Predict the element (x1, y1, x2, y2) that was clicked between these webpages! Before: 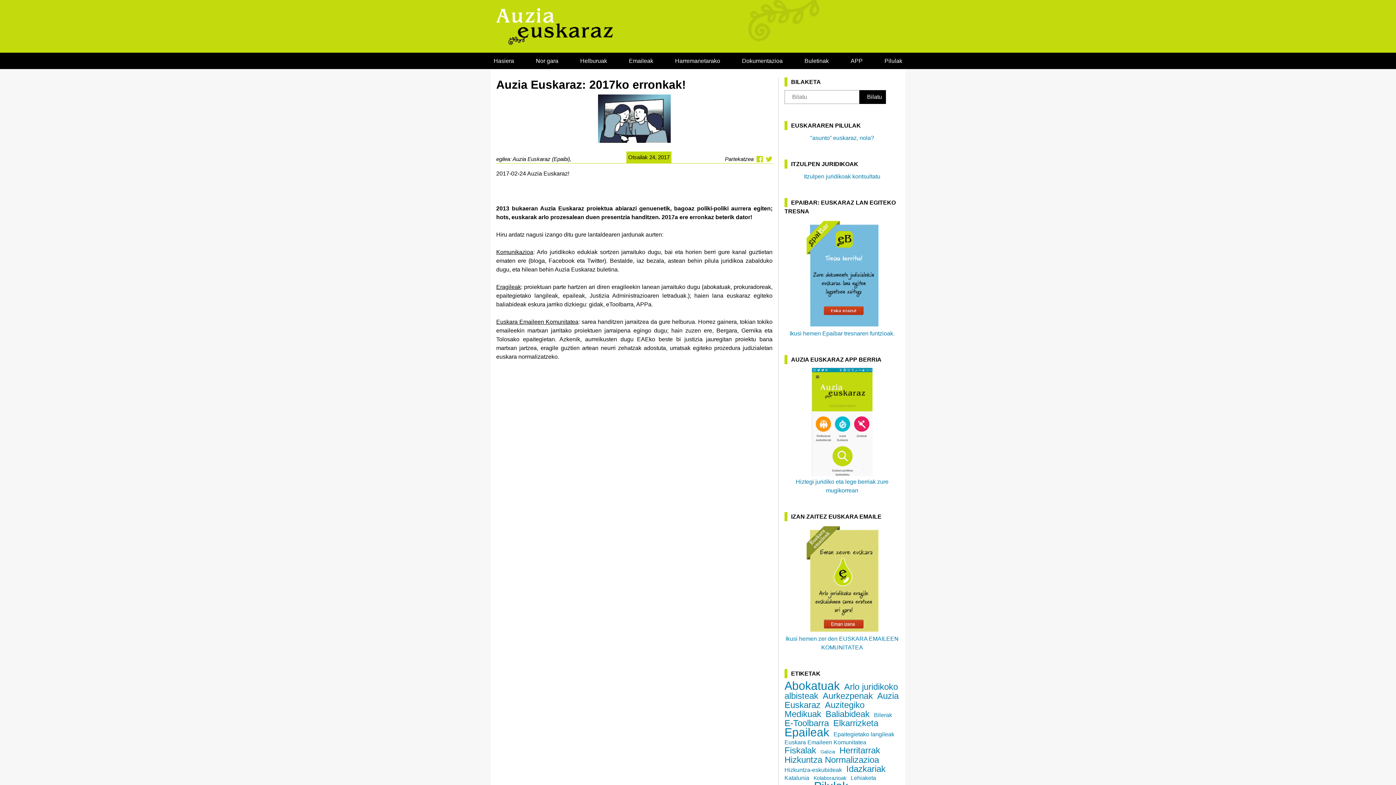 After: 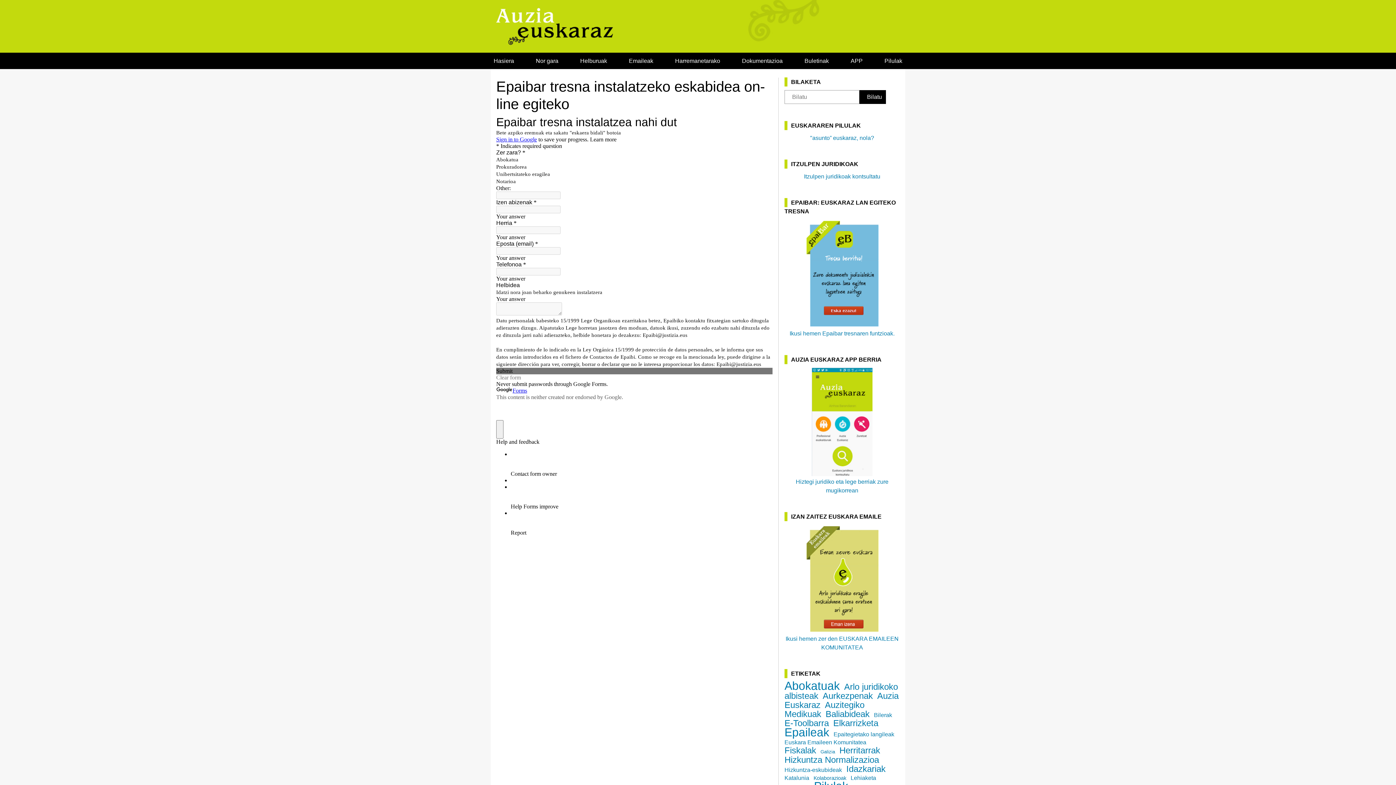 Action: label: Ikusi hemen Epaibar tresnaren funtzioak. bbox: (784, 219, 900, 338)